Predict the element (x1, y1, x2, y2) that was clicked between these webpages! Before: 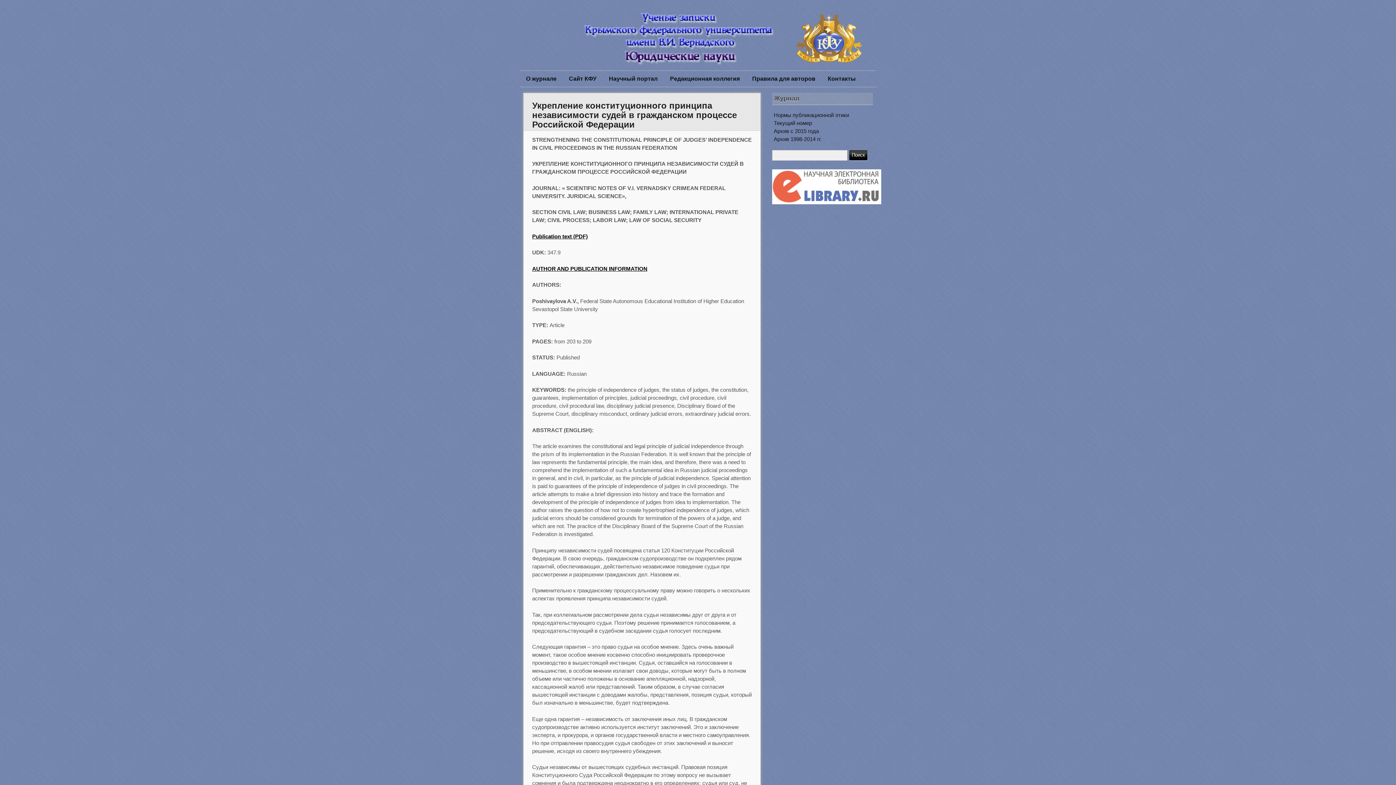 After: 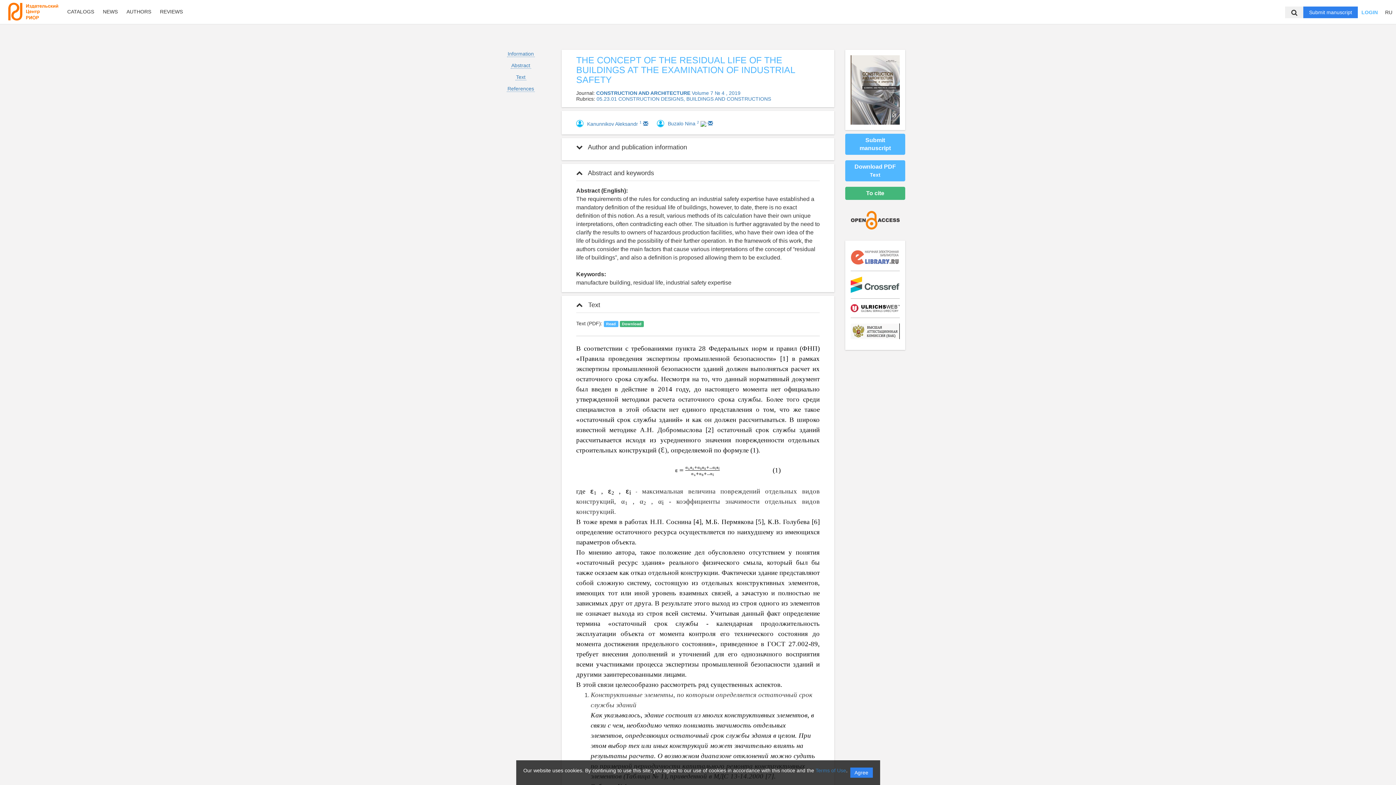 Action: bbox: (532, 265, 647, 271) label: AUTHOR AND PUBLICATION INFORMATION